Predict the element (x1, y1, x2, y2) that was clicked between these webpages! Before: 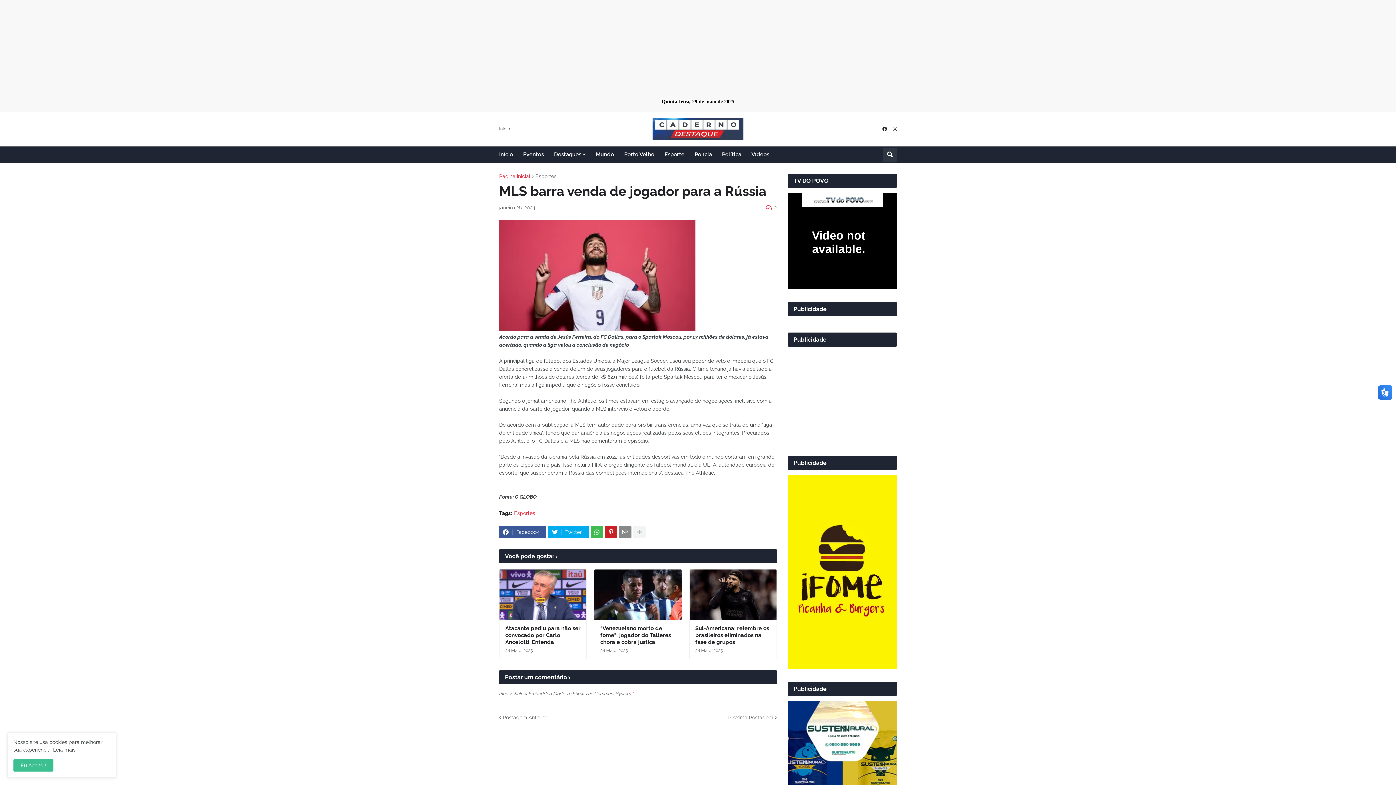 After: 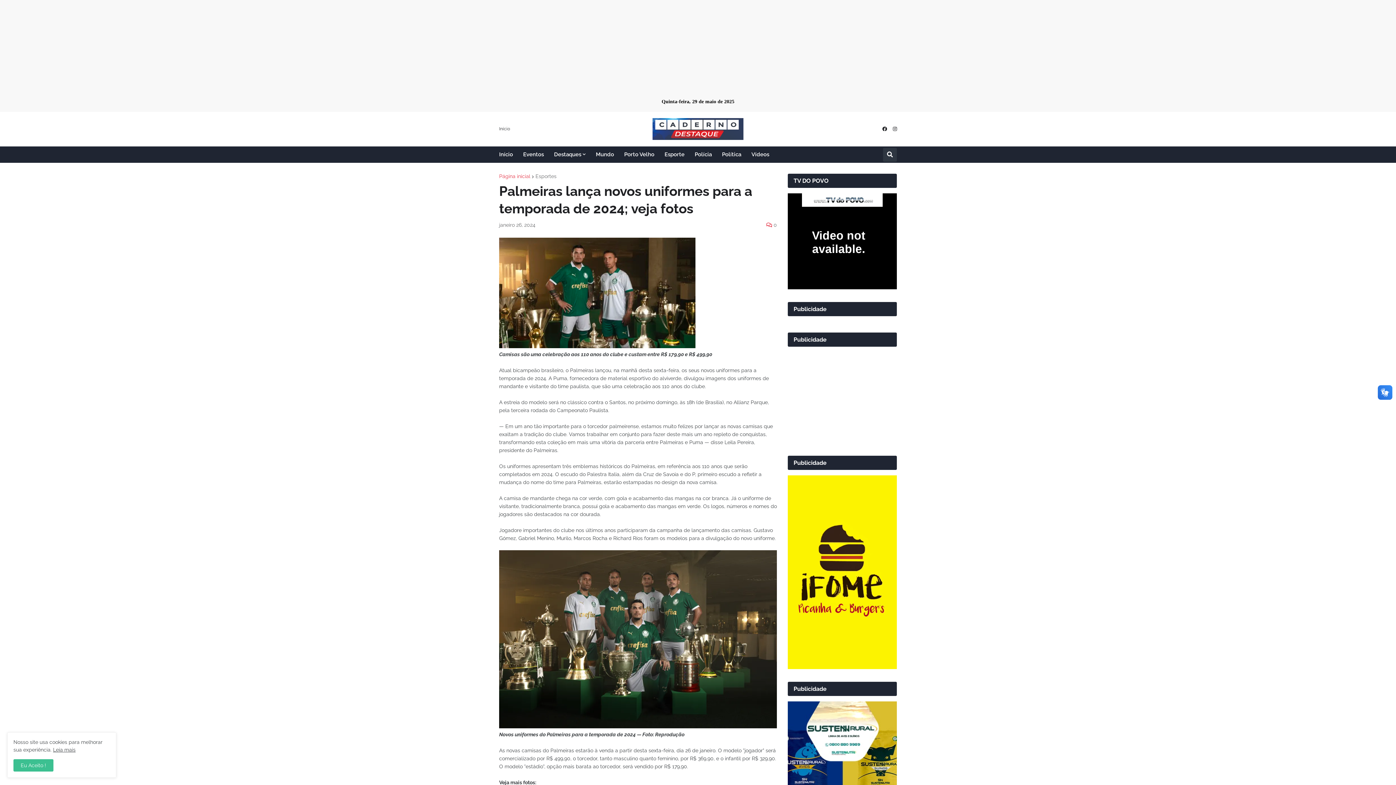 Action: bbox: (499, 714, 547, 721) label: Postagem Anterior